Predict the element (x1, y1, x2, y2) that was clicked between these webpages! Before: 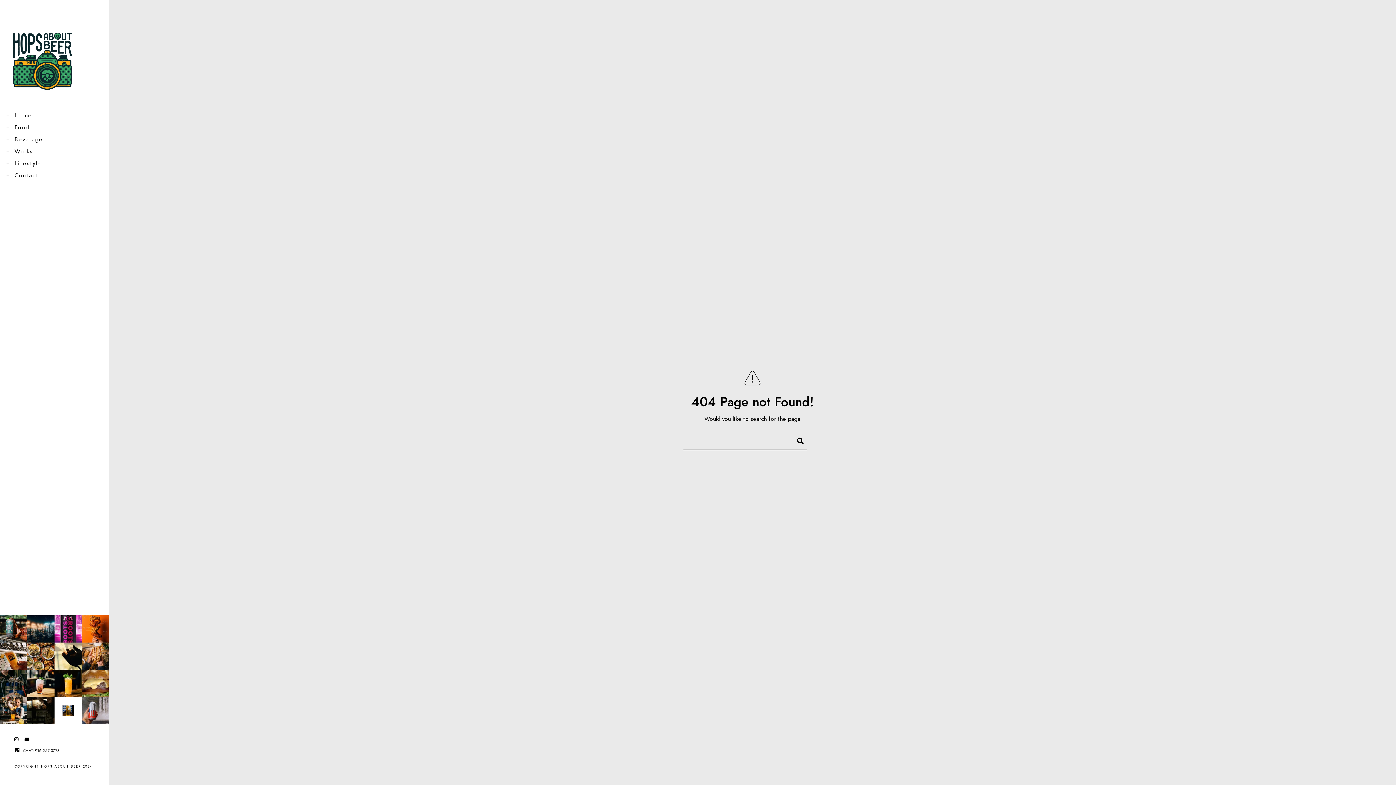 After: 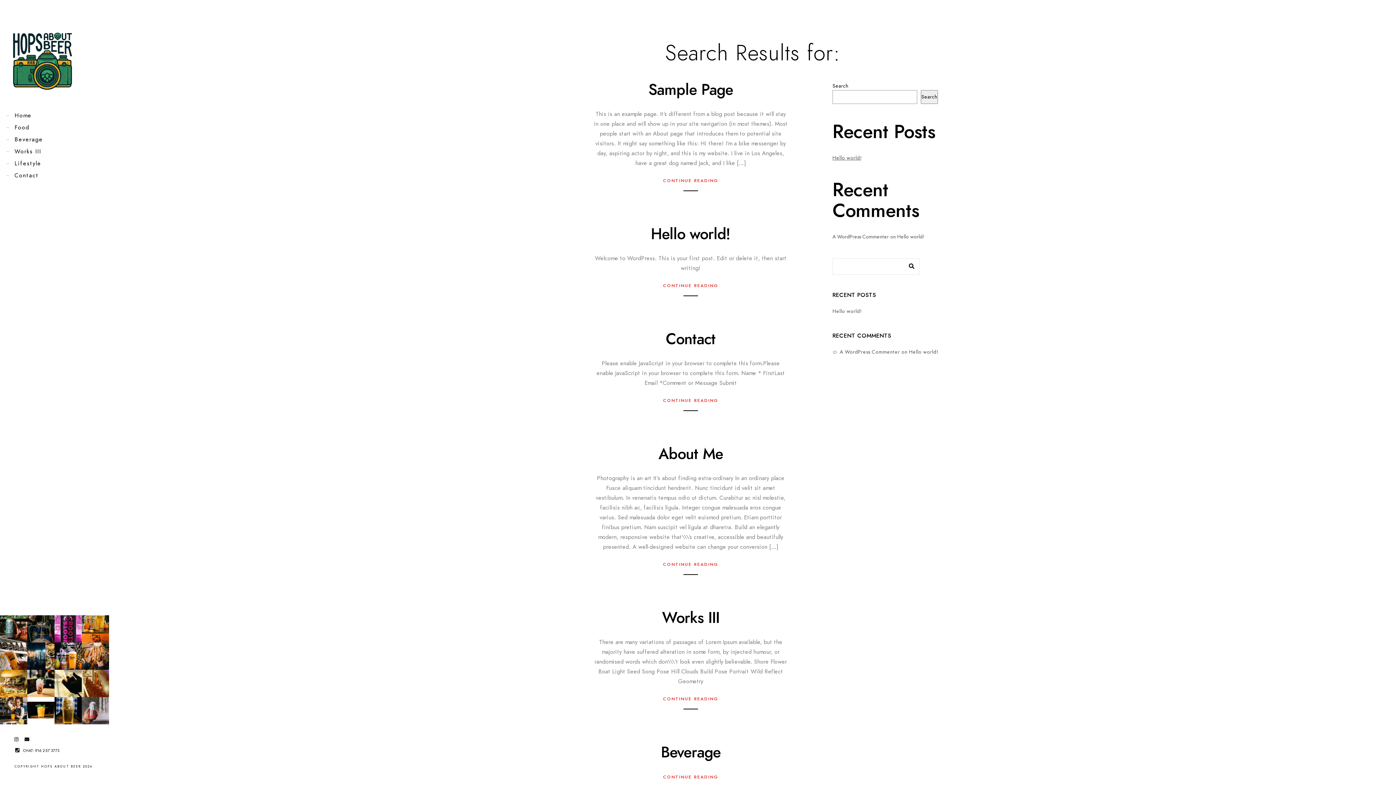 Action: bbox: (790, 434, 803, 445)